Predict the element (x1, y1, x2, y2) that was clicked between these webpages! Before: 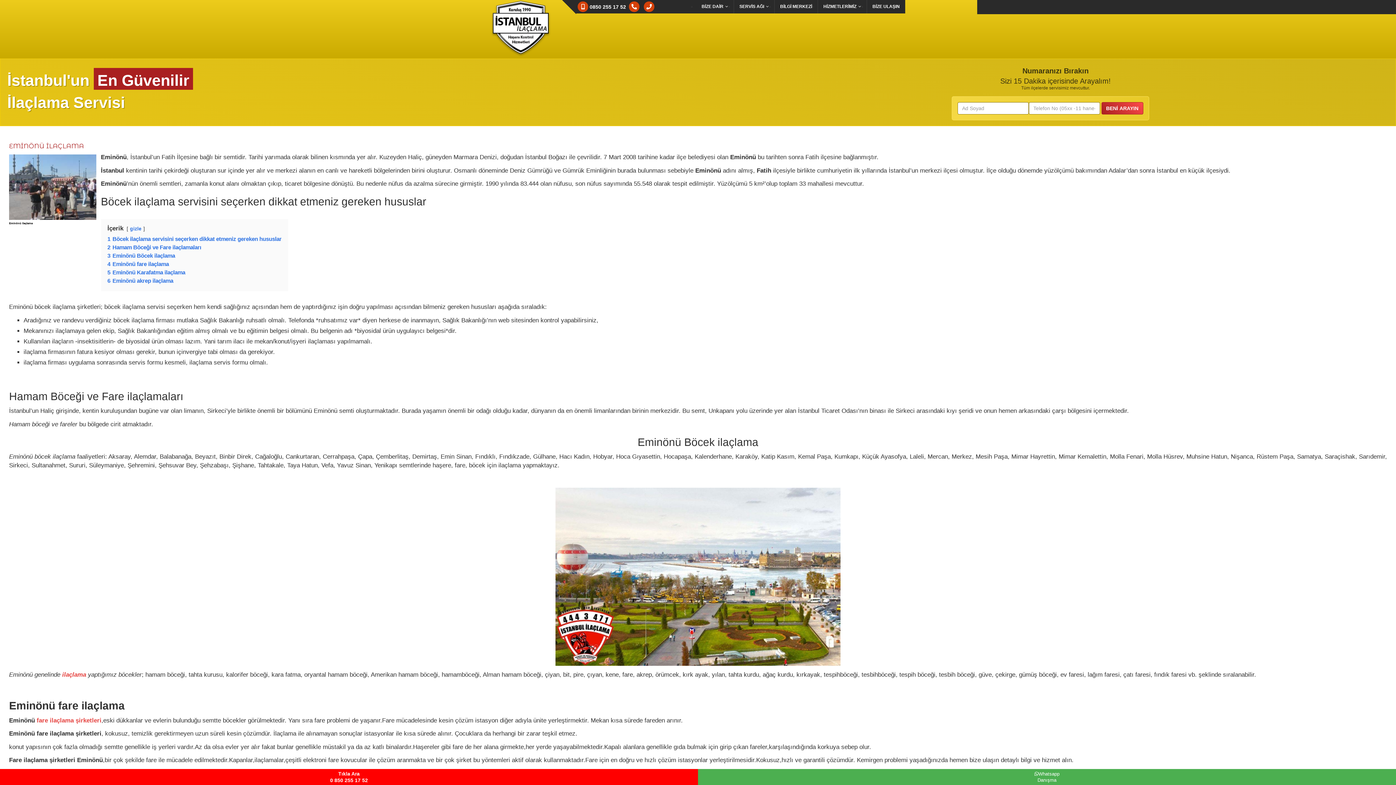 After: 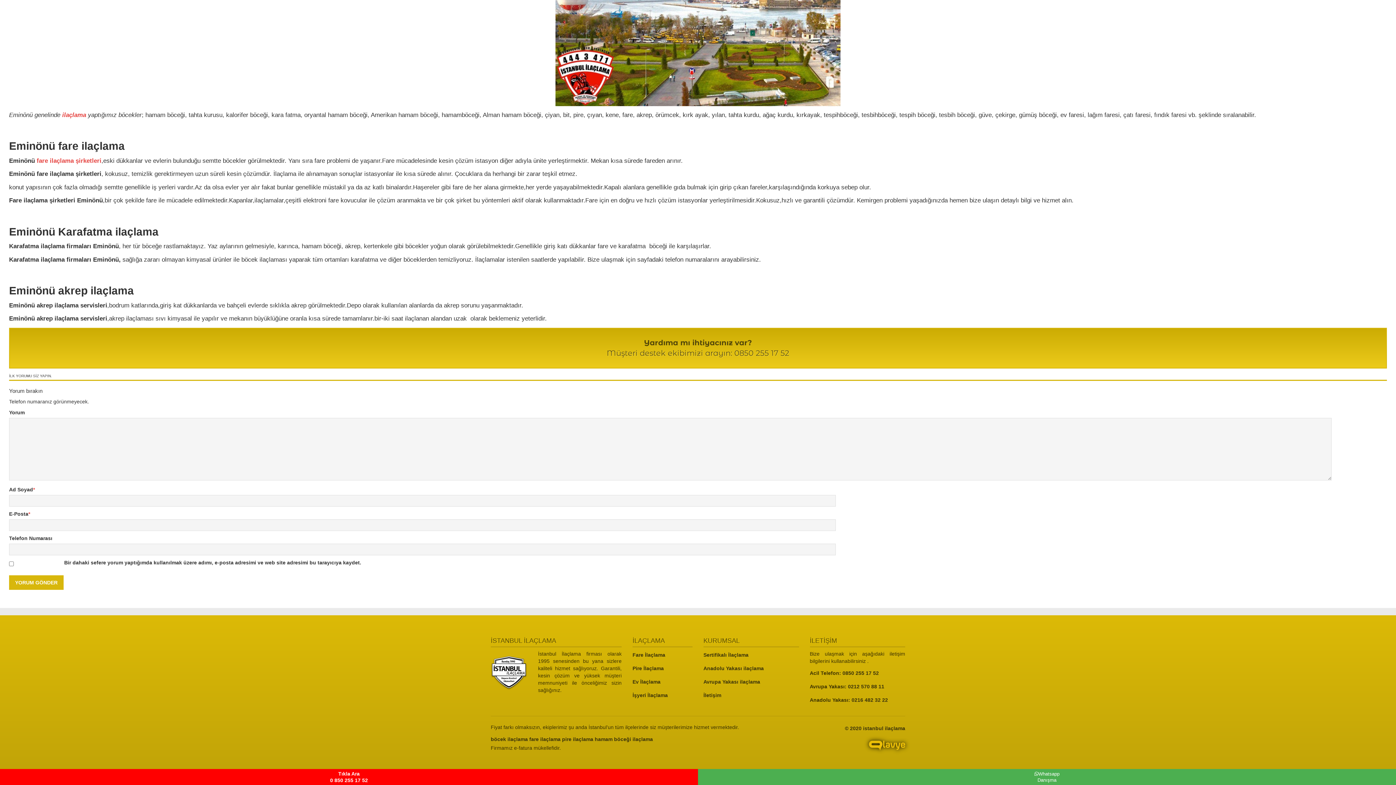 Action: label: 4 Eminönü fare ilaçlama bbox: (107, 261, 168, 267)